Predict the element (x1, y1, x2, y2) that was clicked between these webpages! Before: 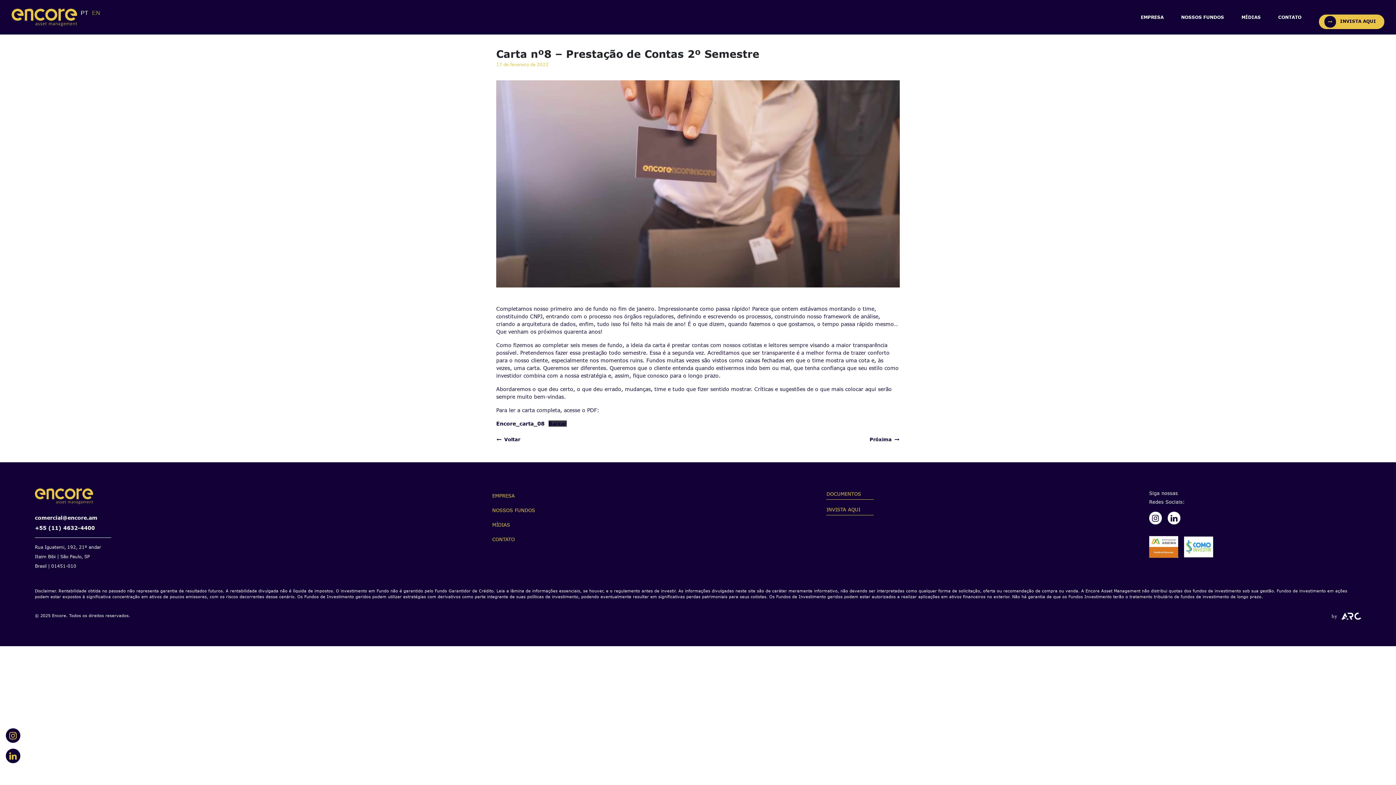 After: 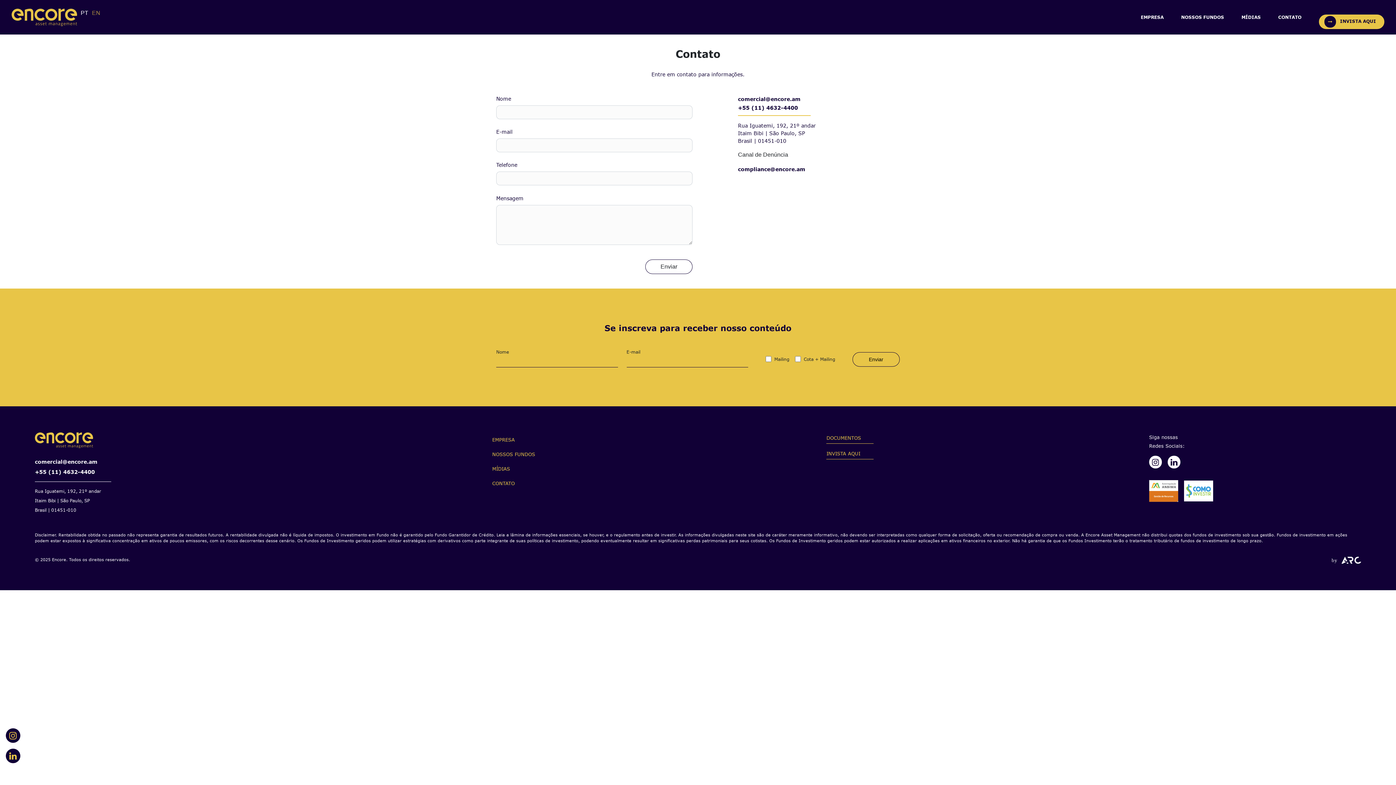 Action: bbox: (1269, 0, 1310, 34) label: CONTATO